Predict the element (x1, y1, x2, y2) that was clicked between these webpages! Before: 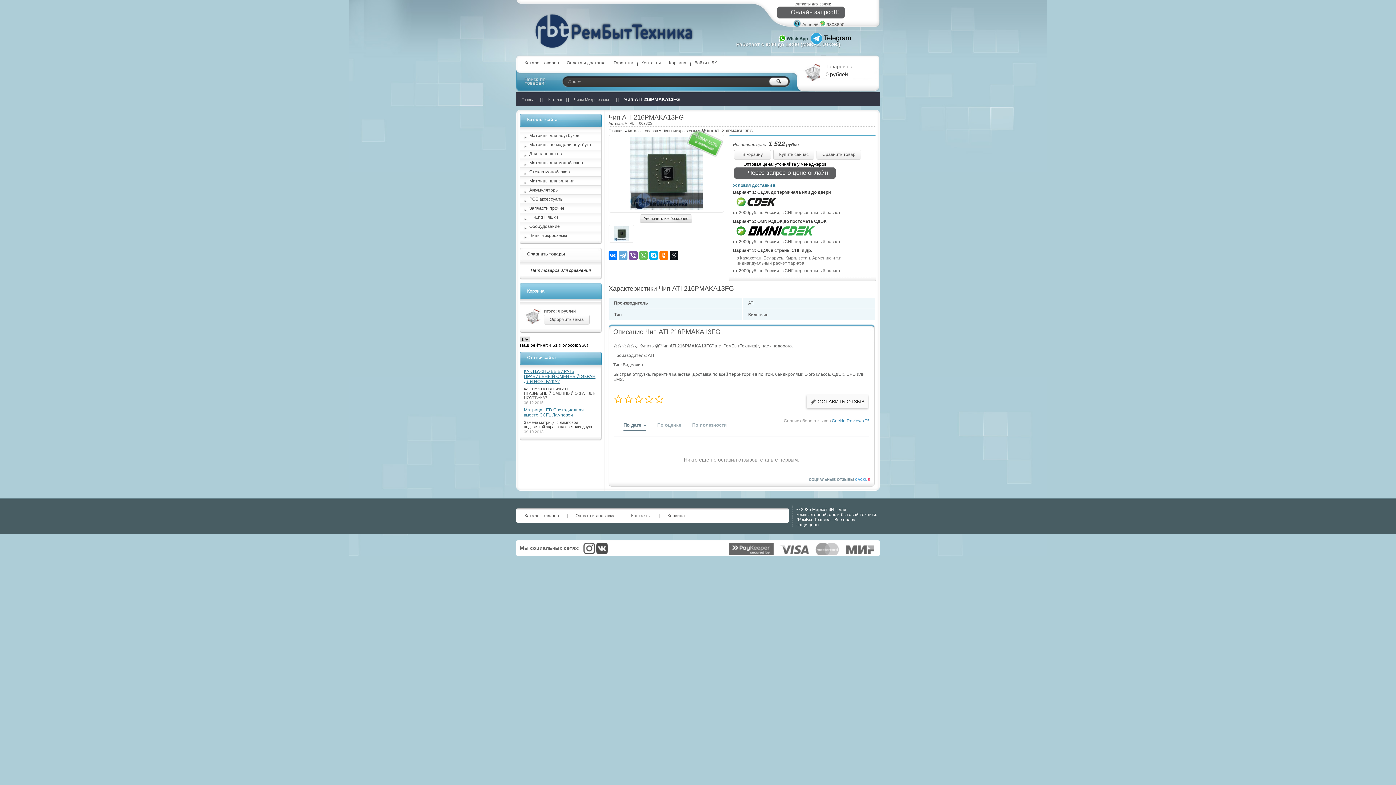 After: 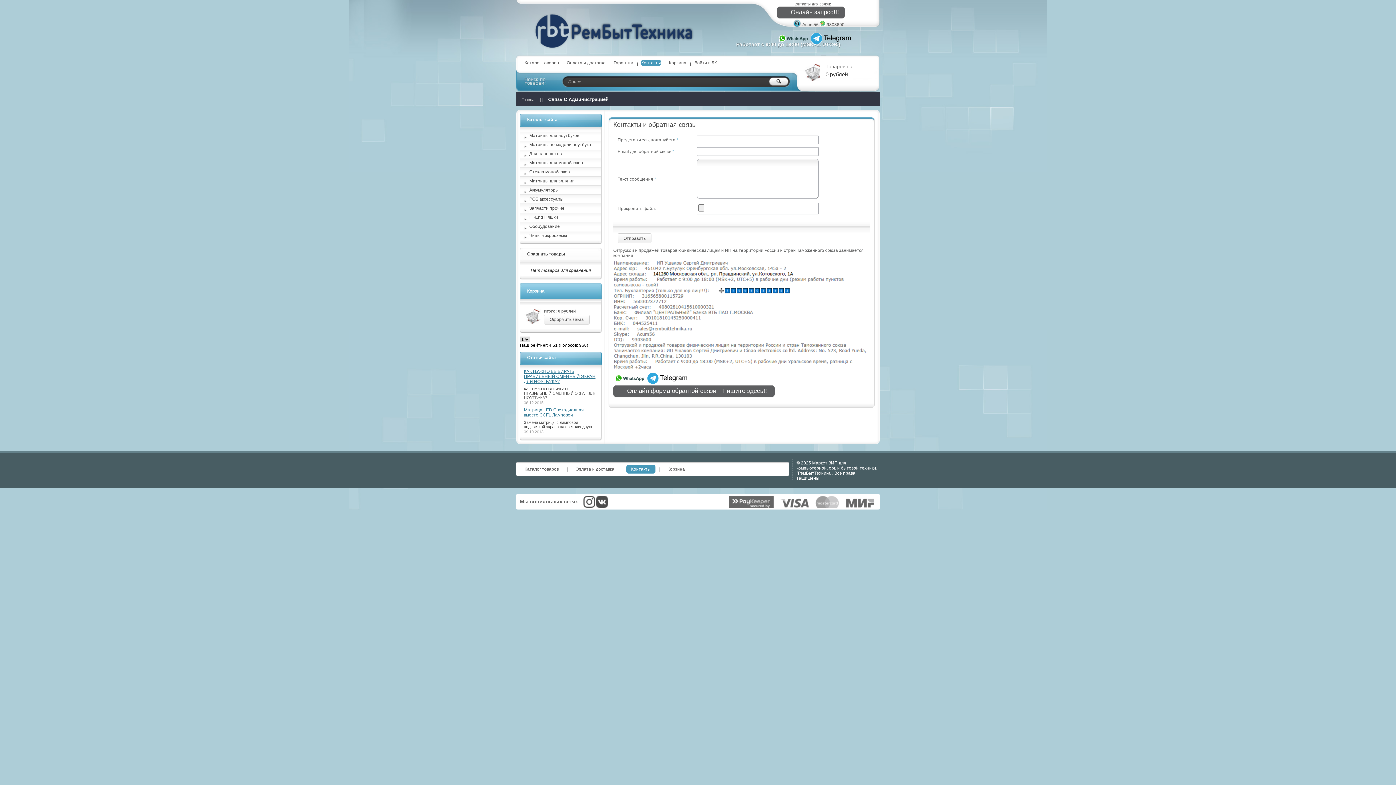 Action: bbox: (641, 60, 661, 65) label: Контакты